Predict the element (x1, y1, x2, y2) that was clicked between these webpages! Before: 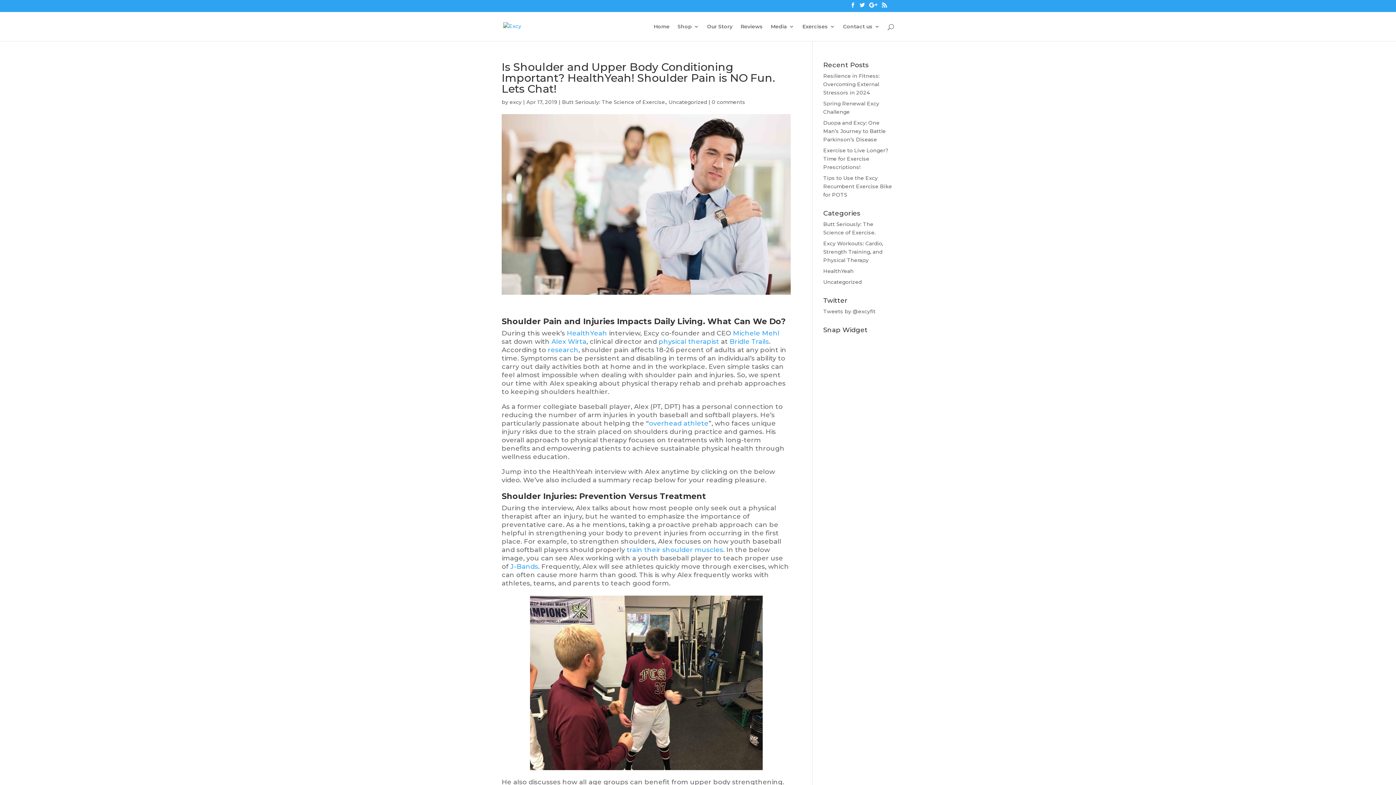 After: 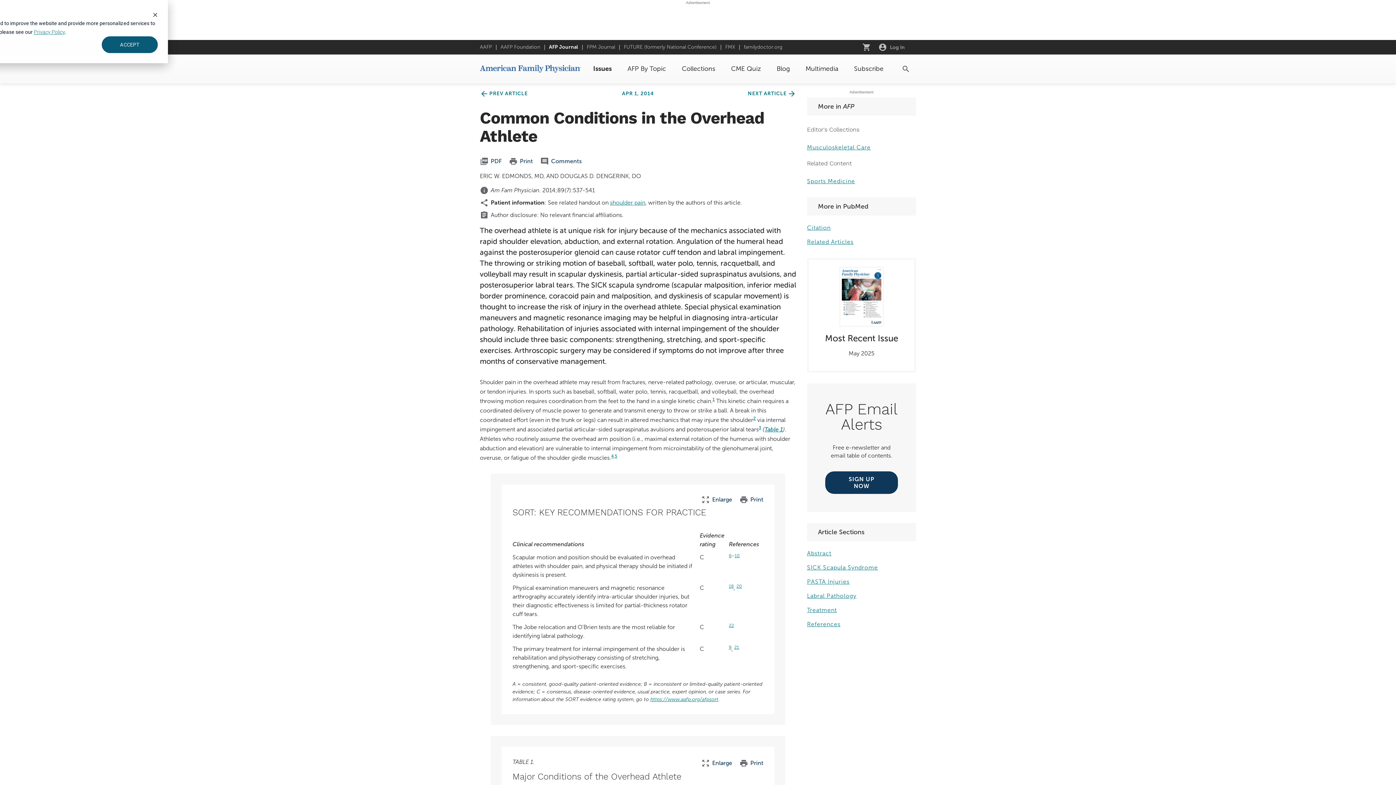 Action: label: overhead athlete bbox: (649, 419, 708, 427)